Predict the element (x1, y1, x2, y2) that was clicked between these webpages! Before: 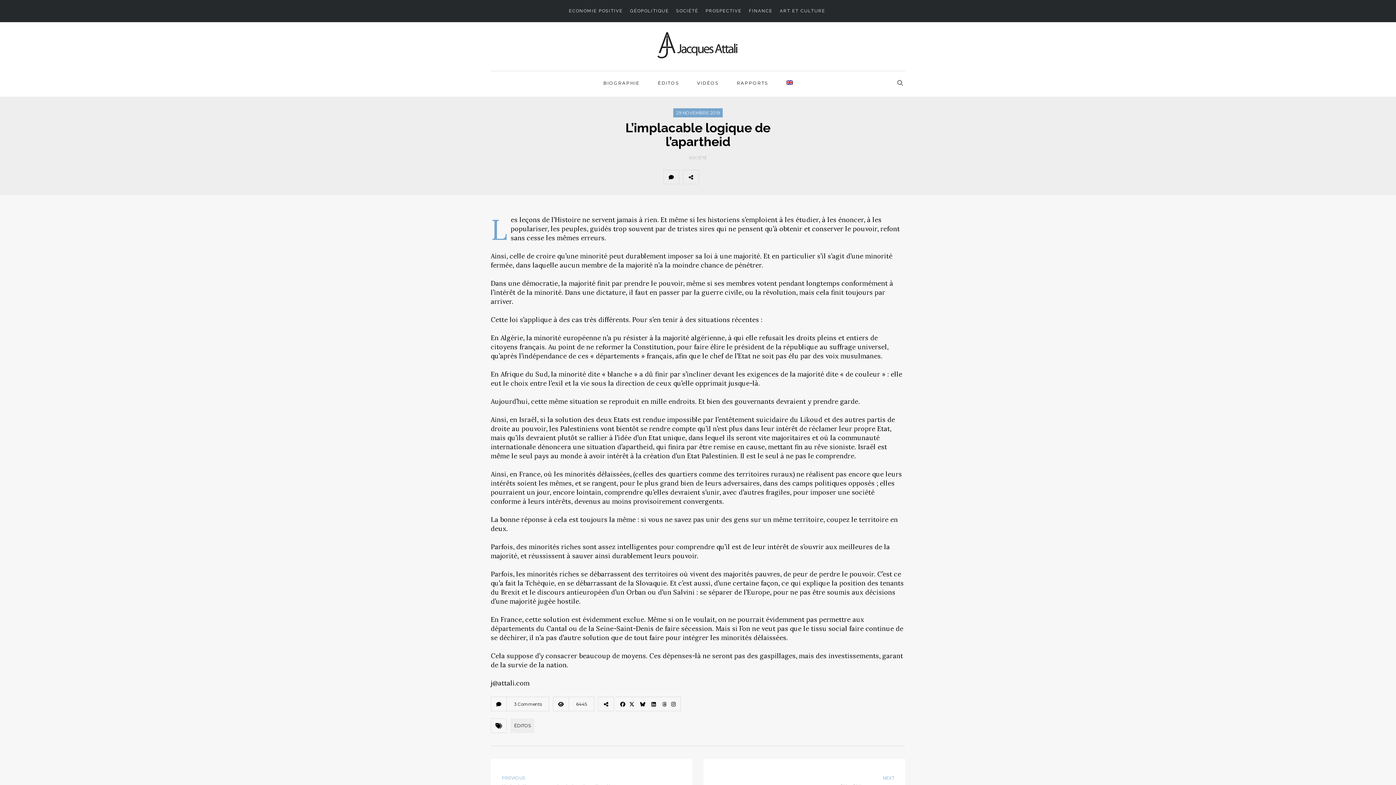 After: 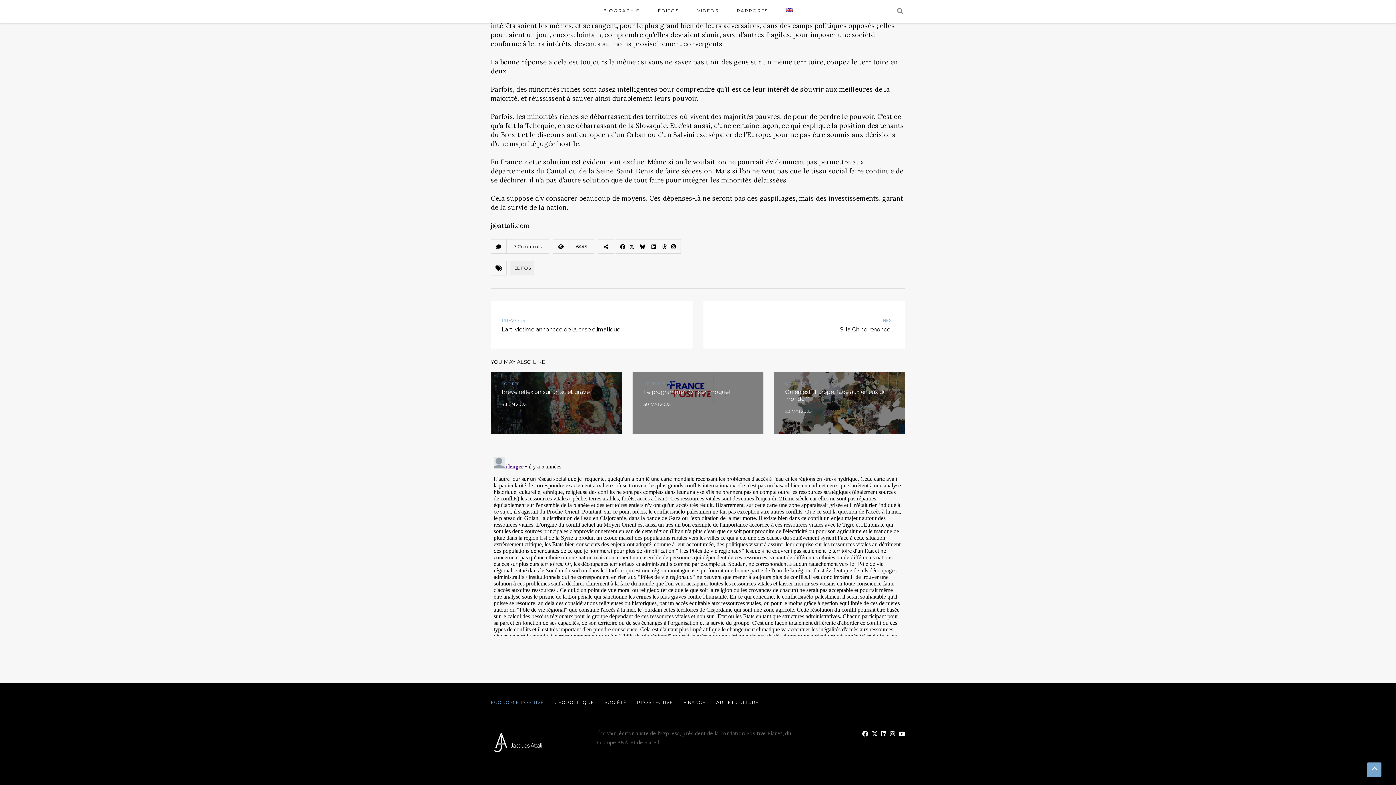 Action: bbox: (514, 701, 541, 707) label: 3 Comments